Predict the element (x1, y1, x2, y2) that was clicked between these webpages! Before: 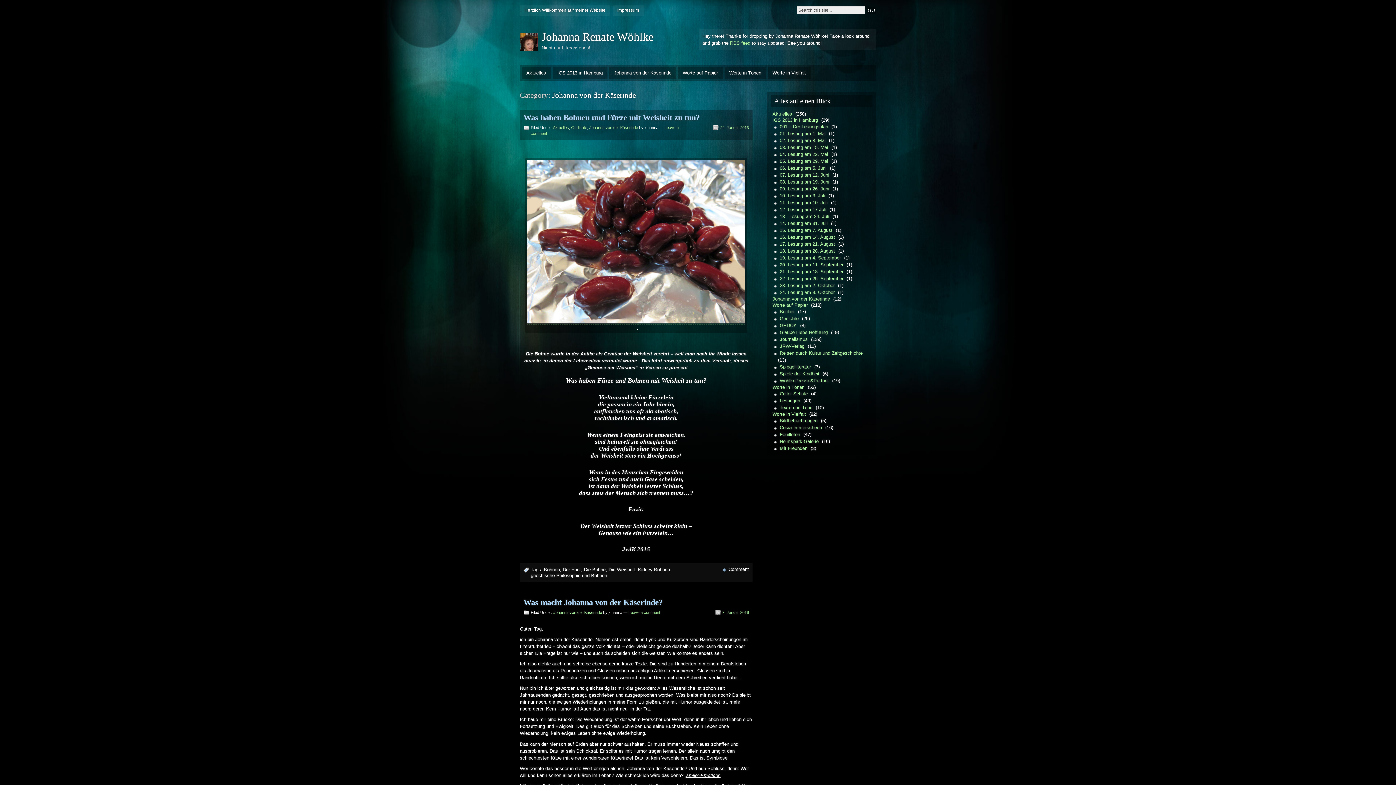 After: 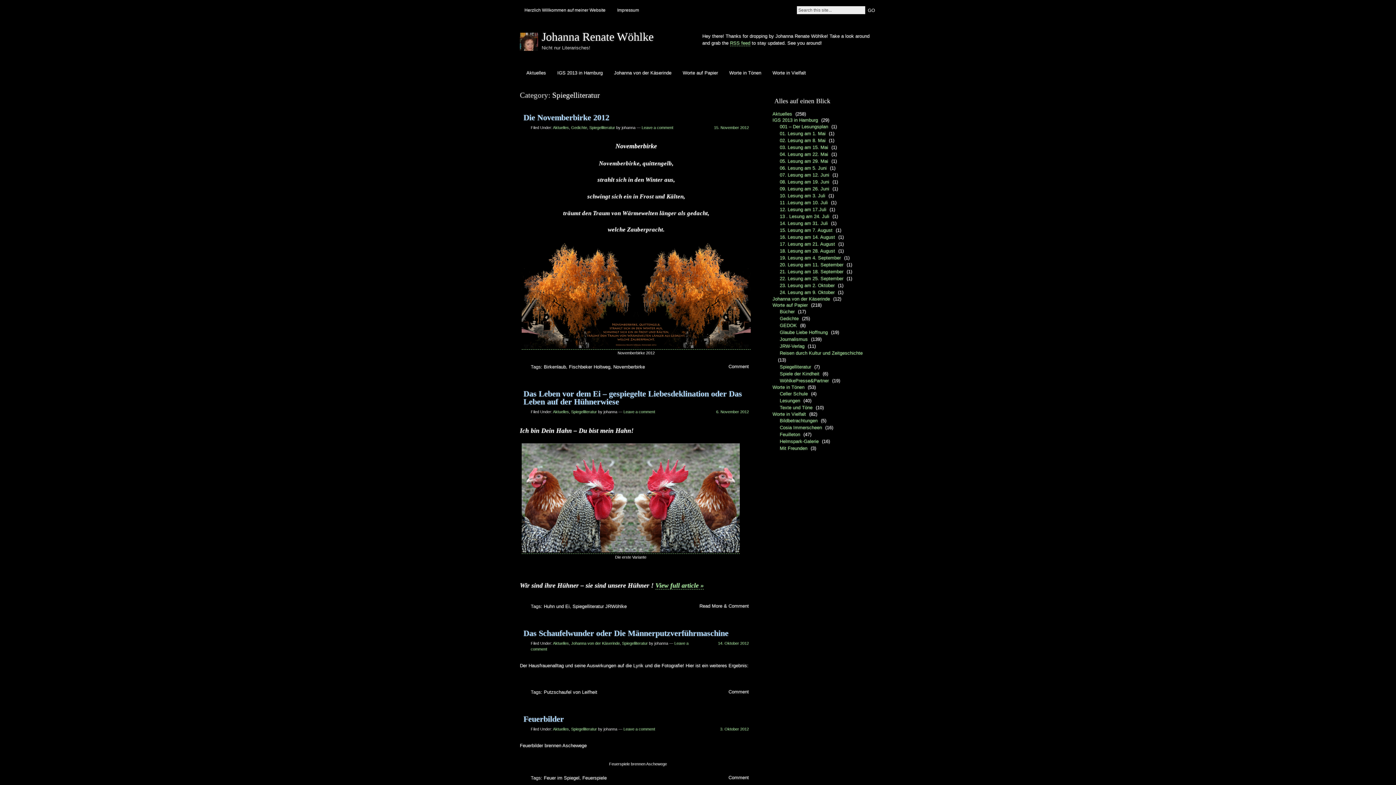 Action: bbox: (778, 363, 813, 370) label: Spiegelliteratur